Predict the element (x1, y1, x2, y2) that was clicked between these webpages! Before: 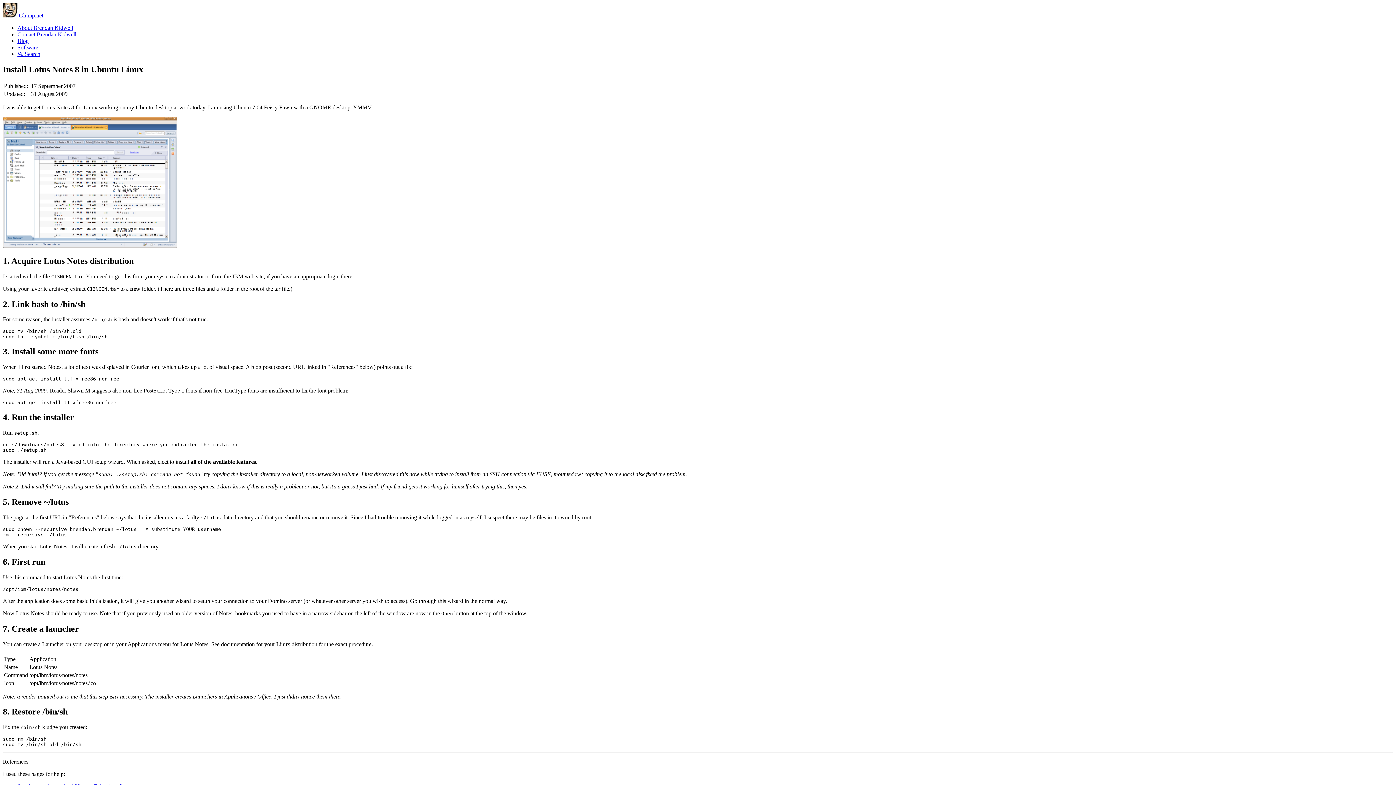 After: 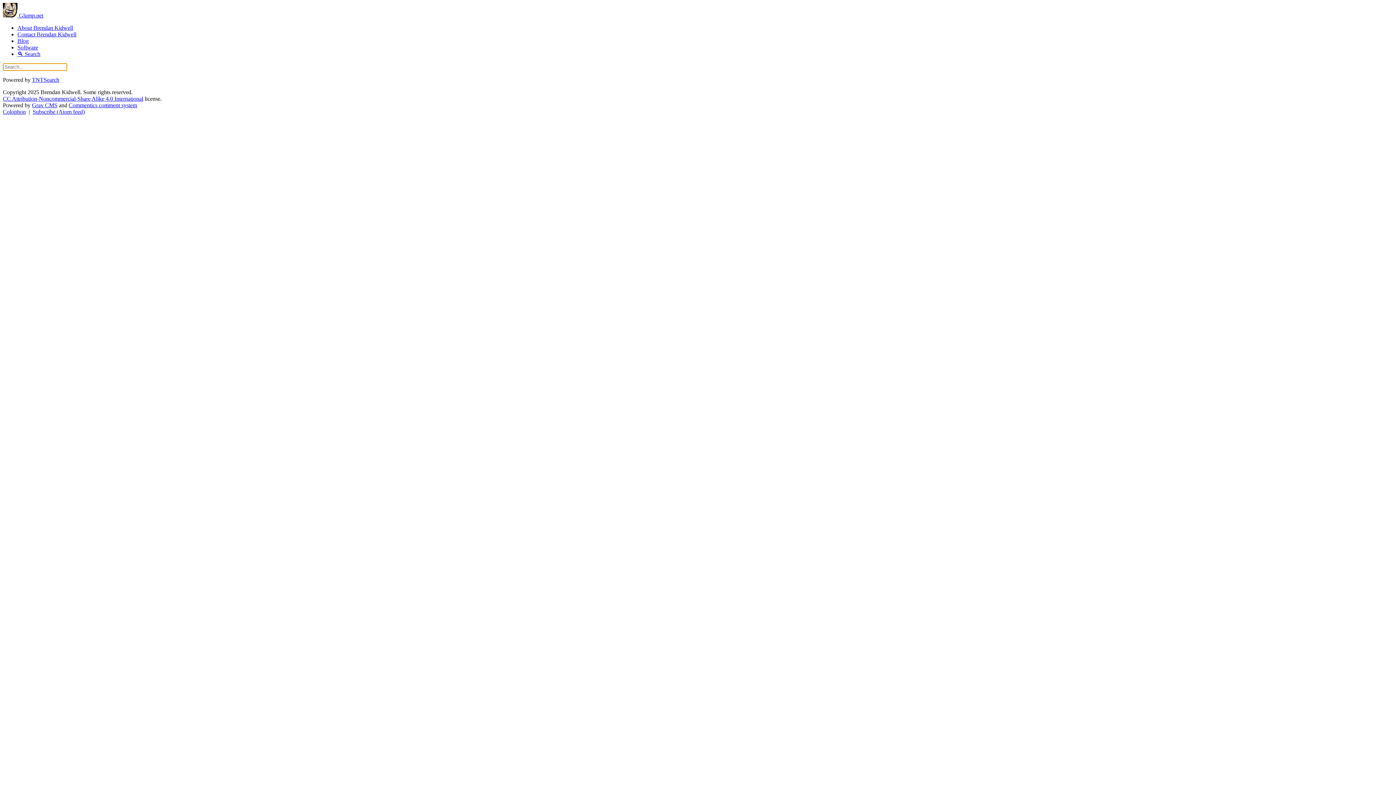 Action: bbox: (17, 50, 40, 57) label: 🔍 Search